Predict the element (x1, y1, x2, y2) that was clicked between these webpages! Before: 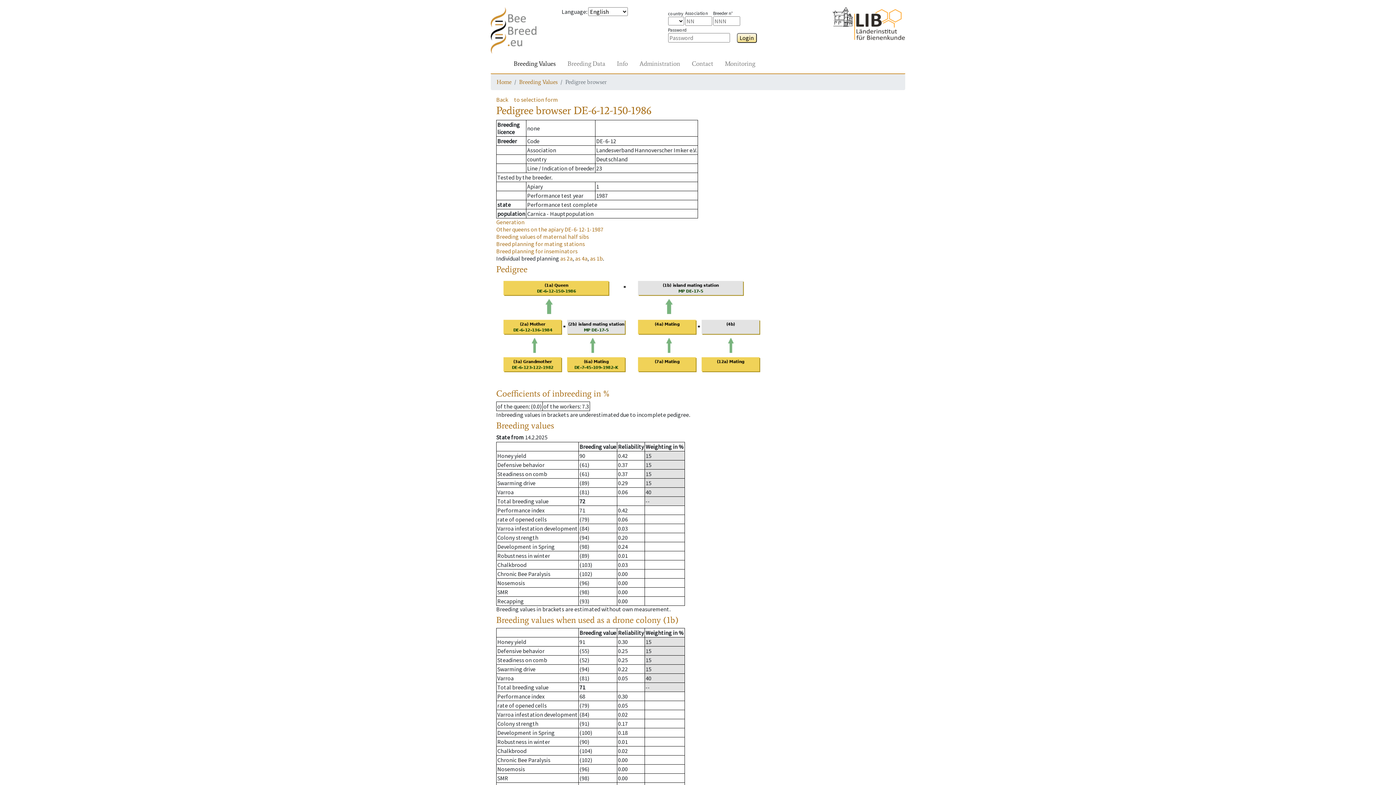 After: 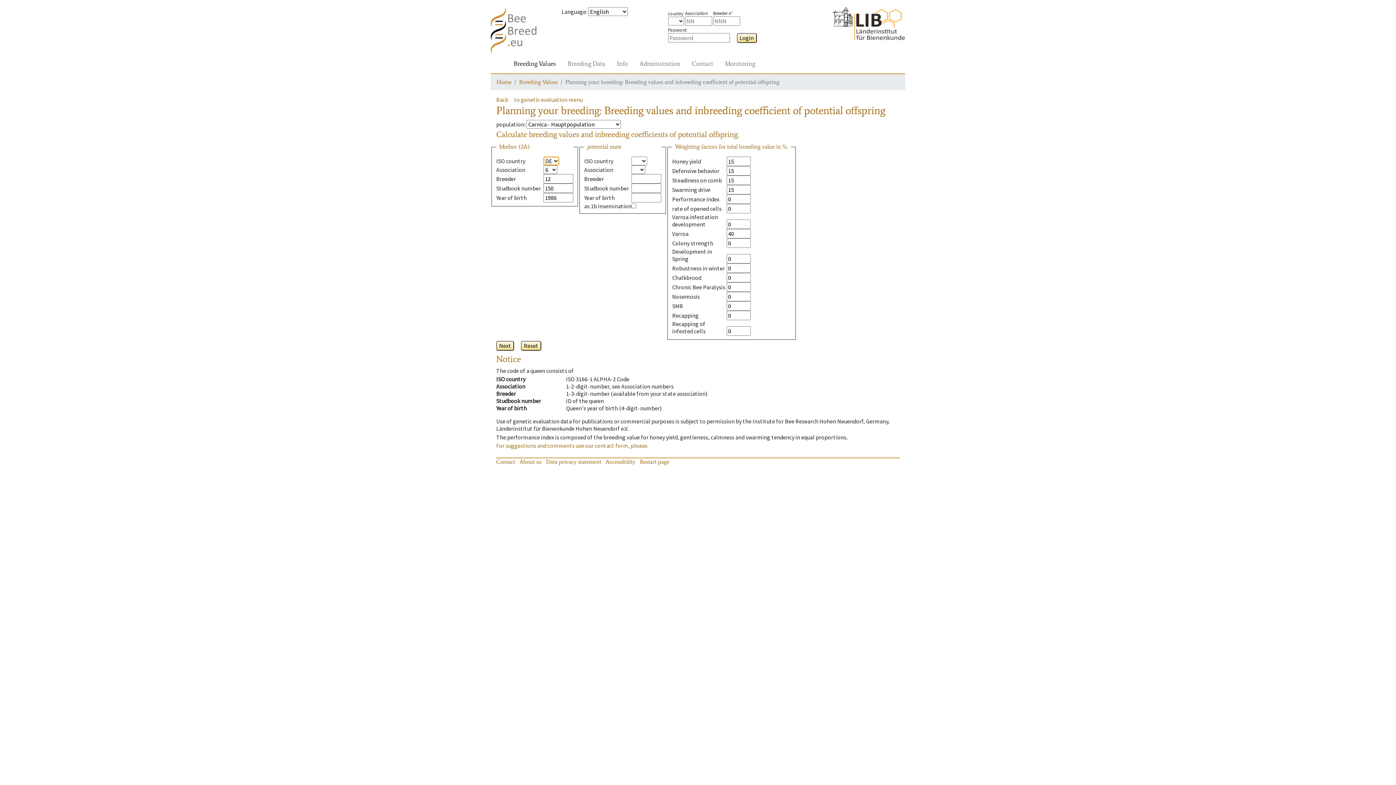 Action: bbox: (560, 254, 572, 262) label: as 2a